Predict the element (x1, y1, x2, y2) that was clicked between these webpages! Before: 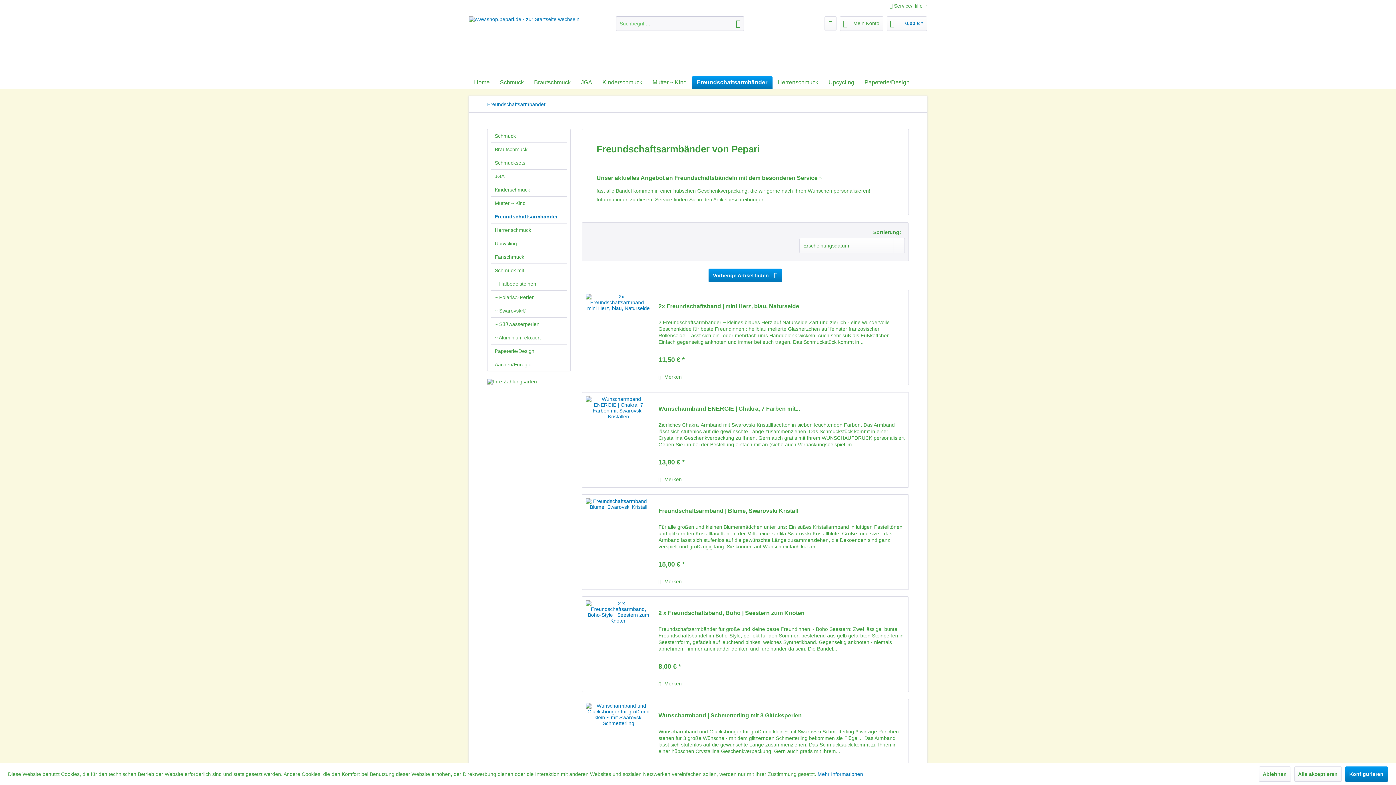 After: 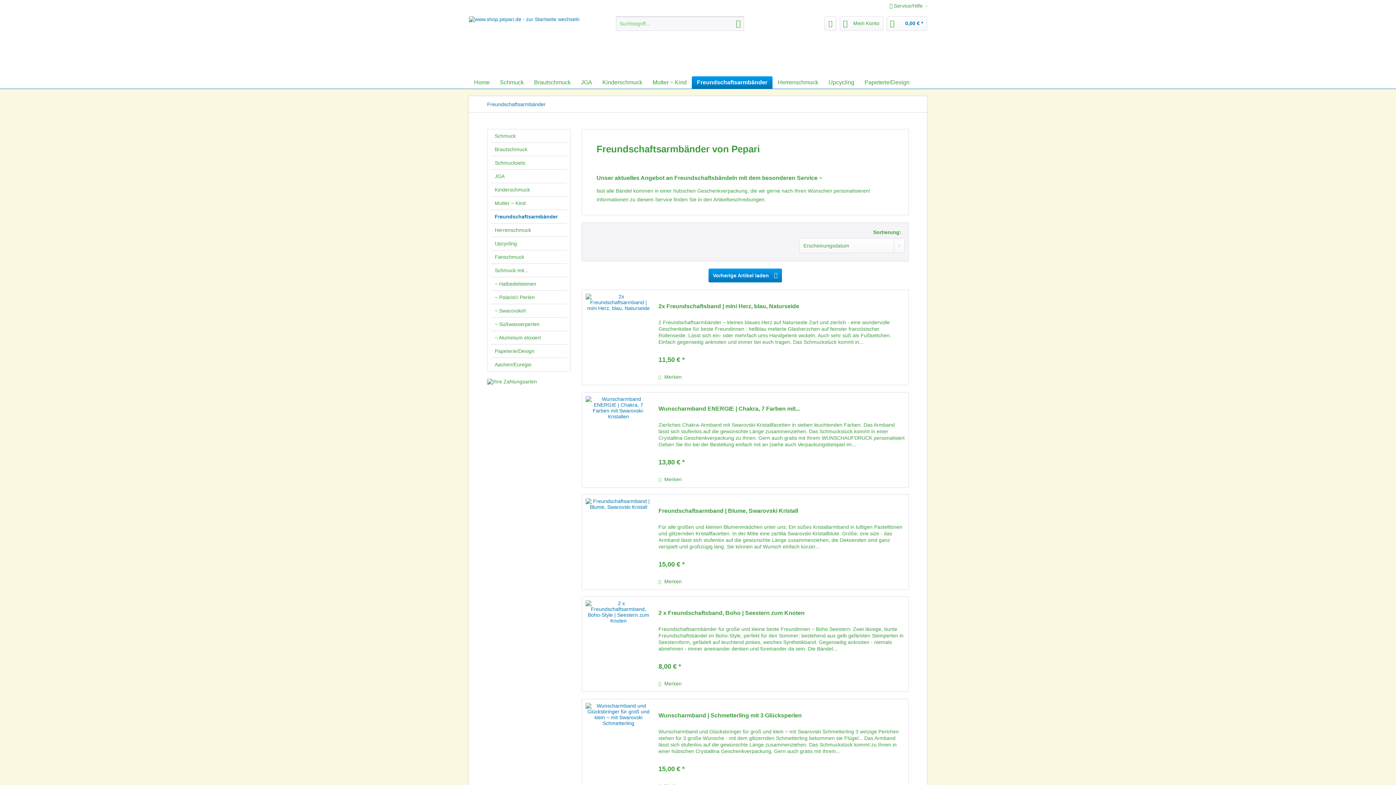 Action: bbox: (1259, 766, 1291, 782) label: Ablehnen